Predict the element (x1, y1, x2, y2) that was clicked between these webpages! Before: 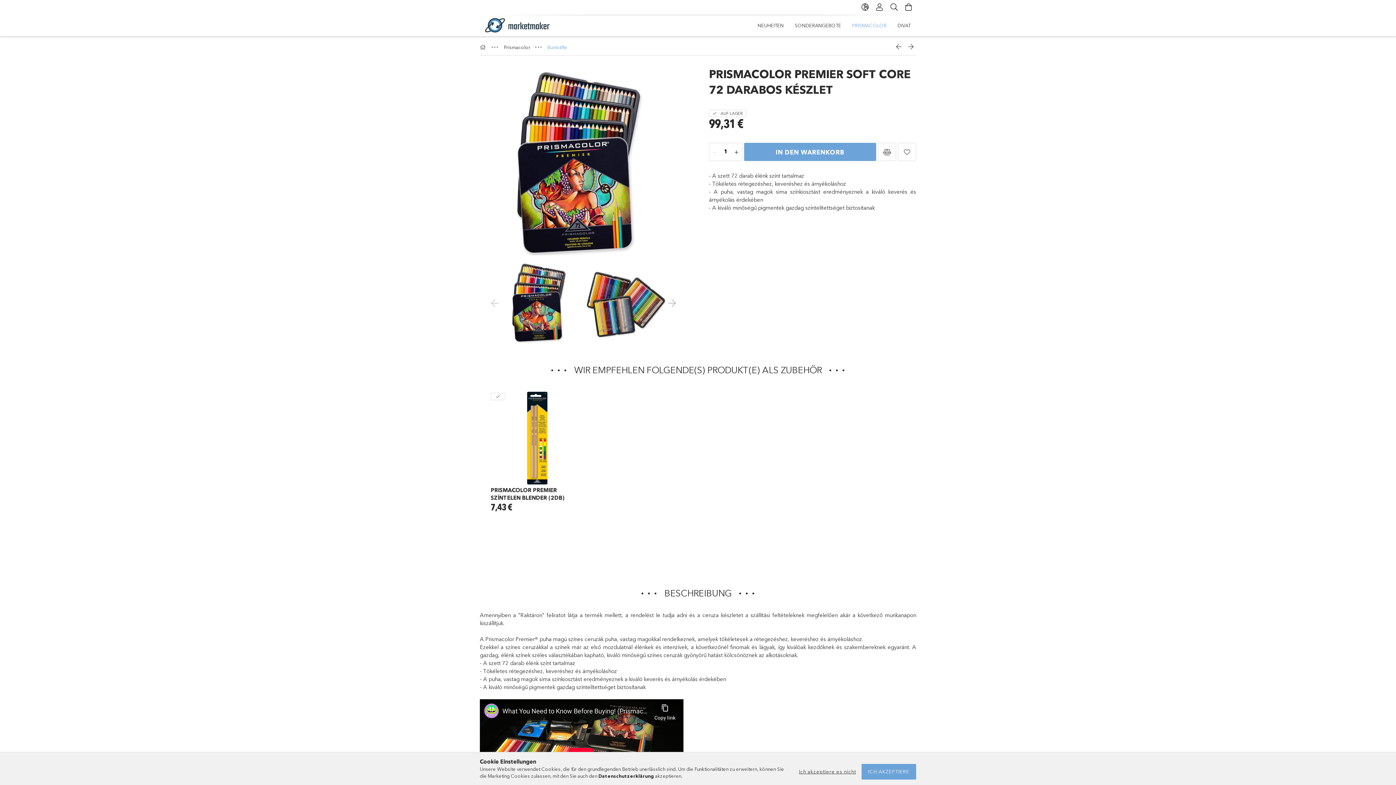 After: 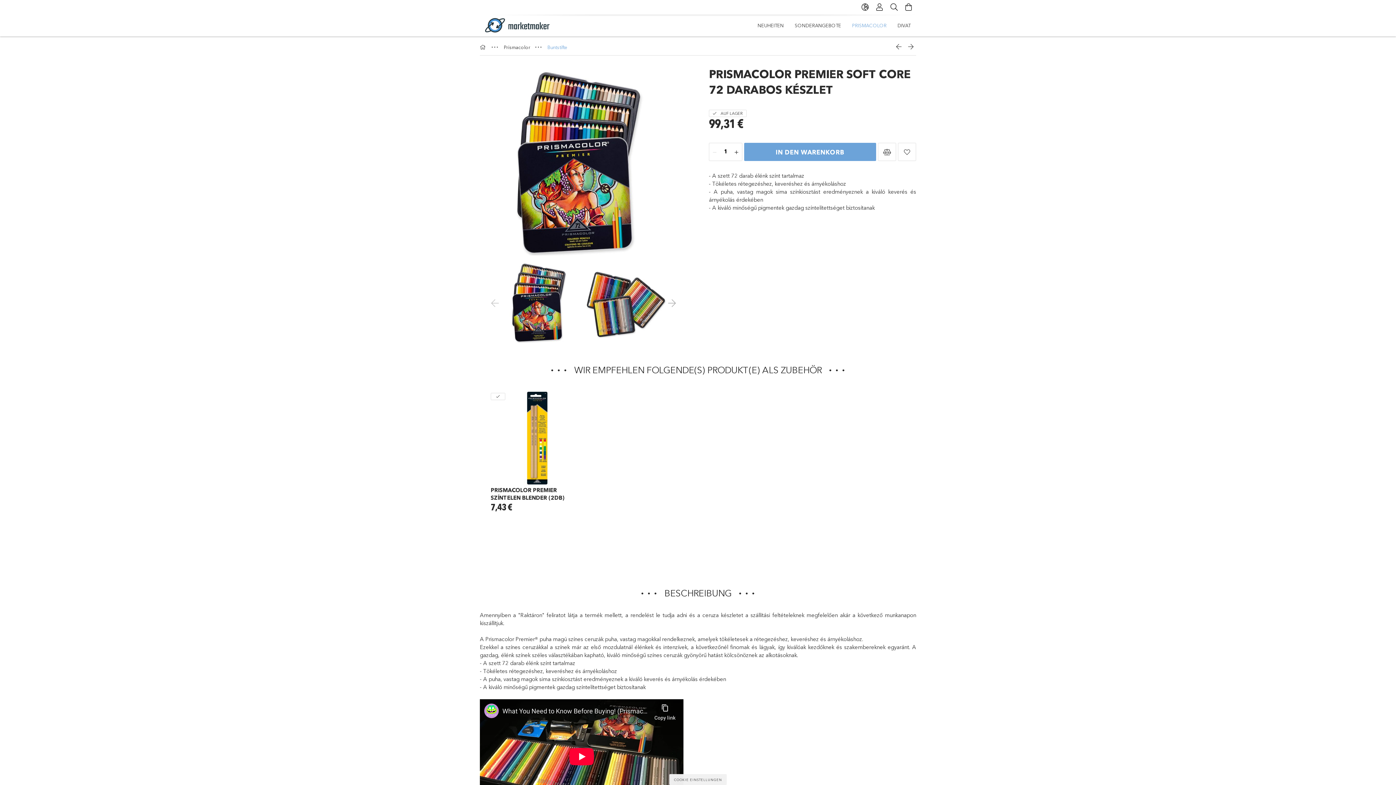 Action: bbox: (861, 764, 916, 780) label: ICH AKZEPTIERE